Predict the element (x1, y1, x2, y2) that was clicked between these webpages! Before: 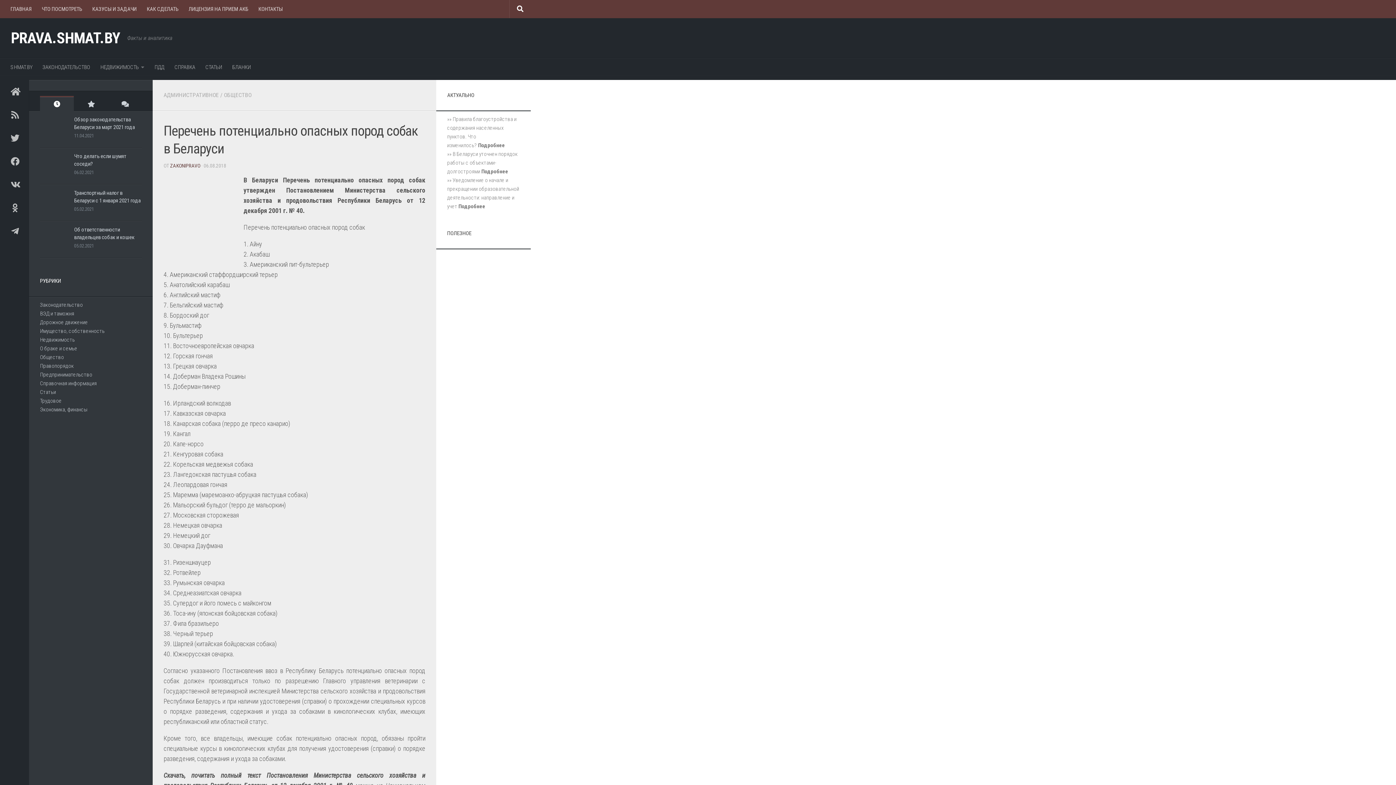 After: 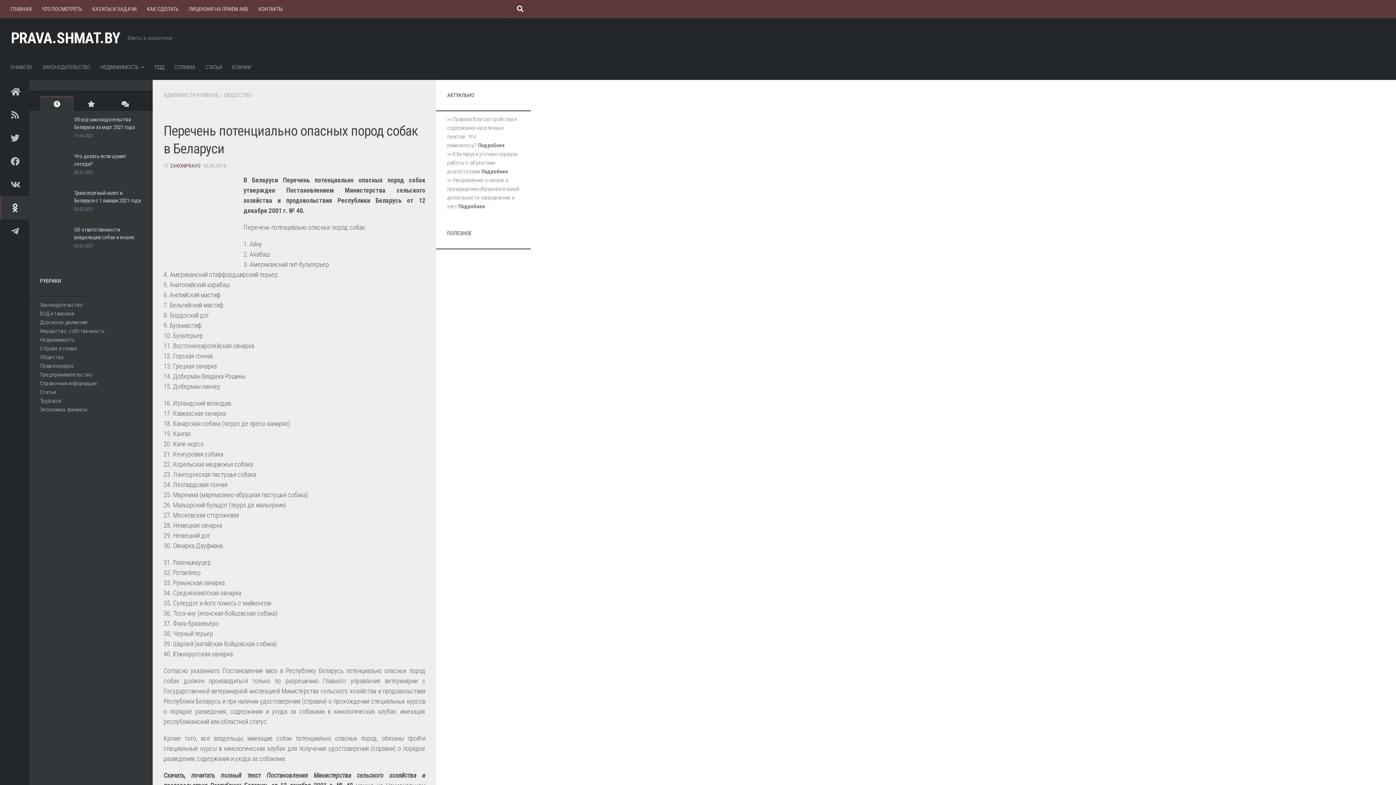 Action: bbox: (0, 196, 29, 219)